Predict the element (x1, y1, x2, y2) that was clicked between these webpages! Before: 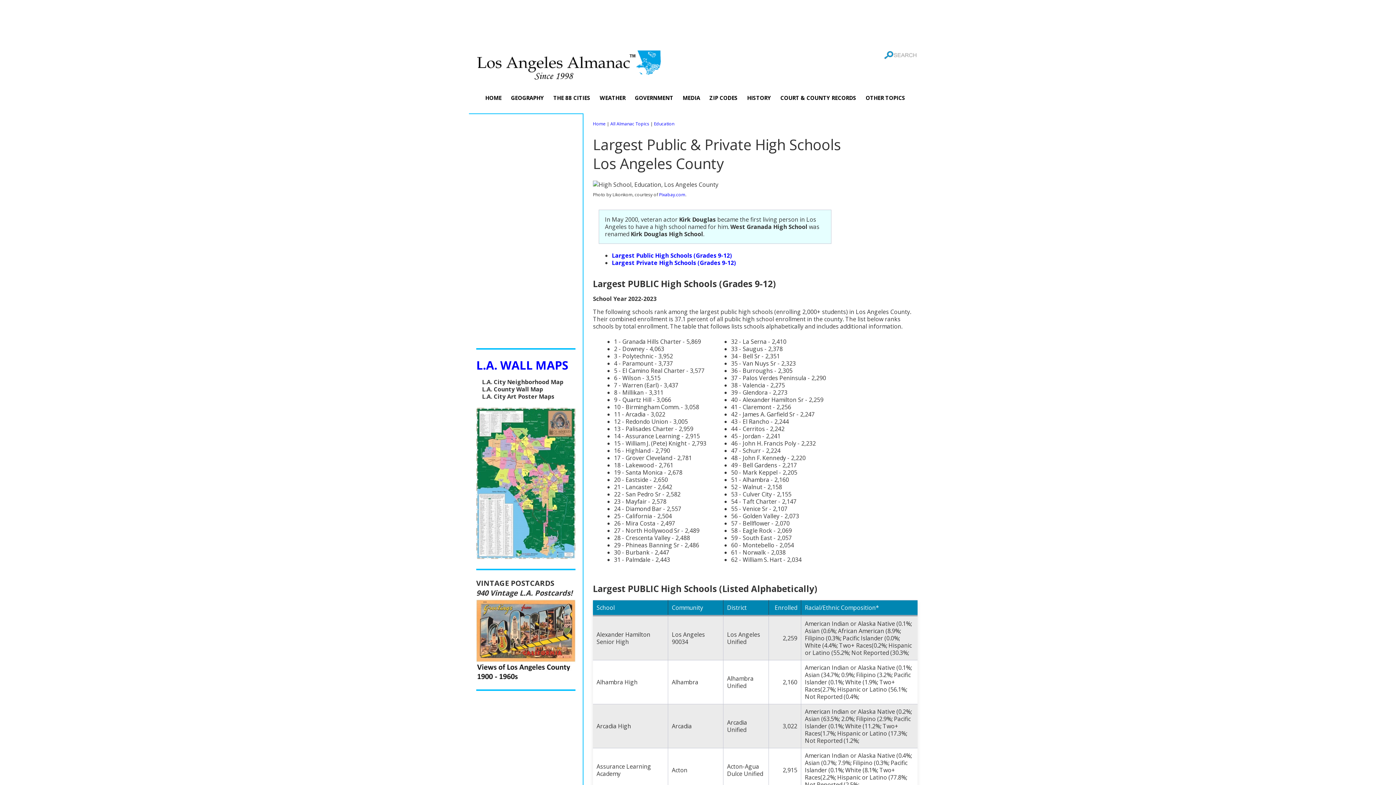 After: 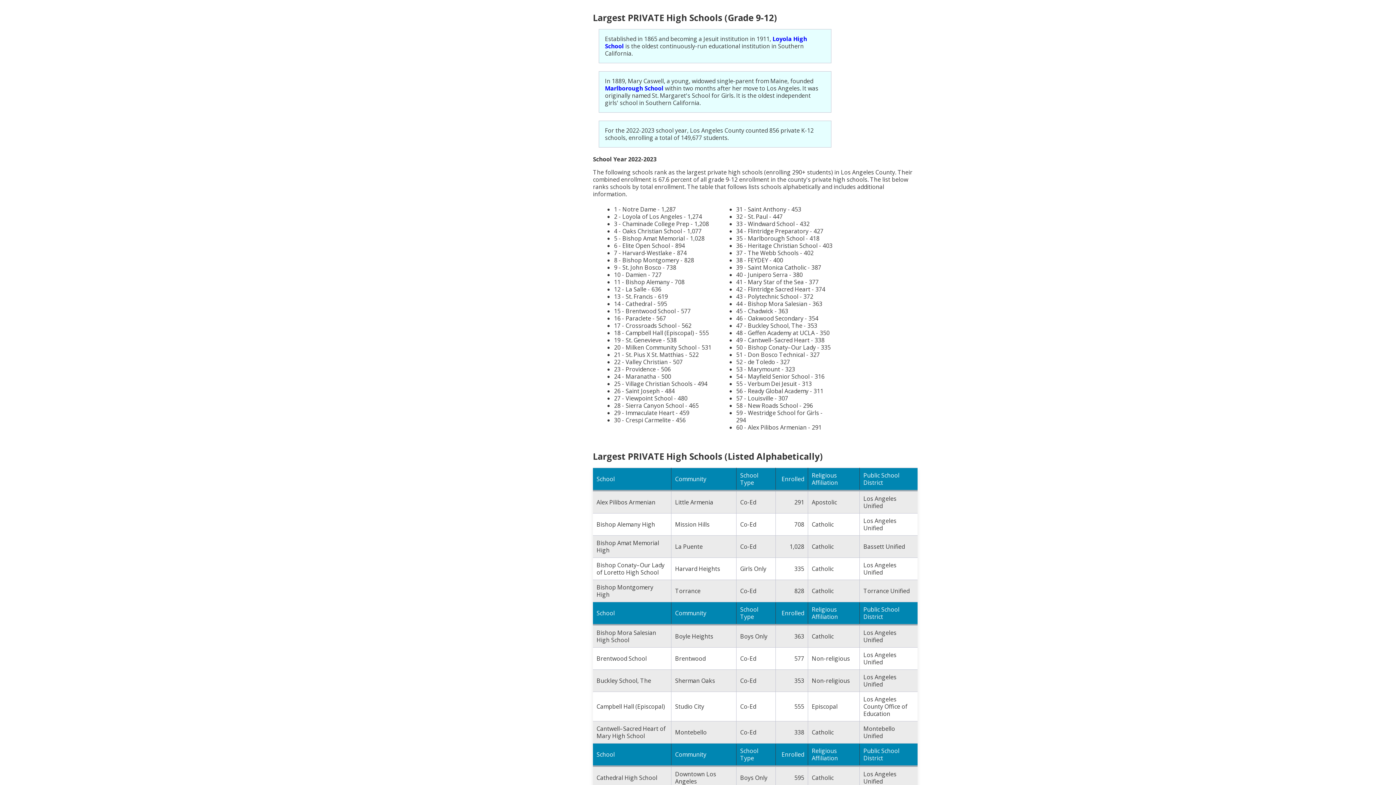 Action: label: Largest Private High Schools (Grades 9-12) bbox: (612, 258, 736, 266)